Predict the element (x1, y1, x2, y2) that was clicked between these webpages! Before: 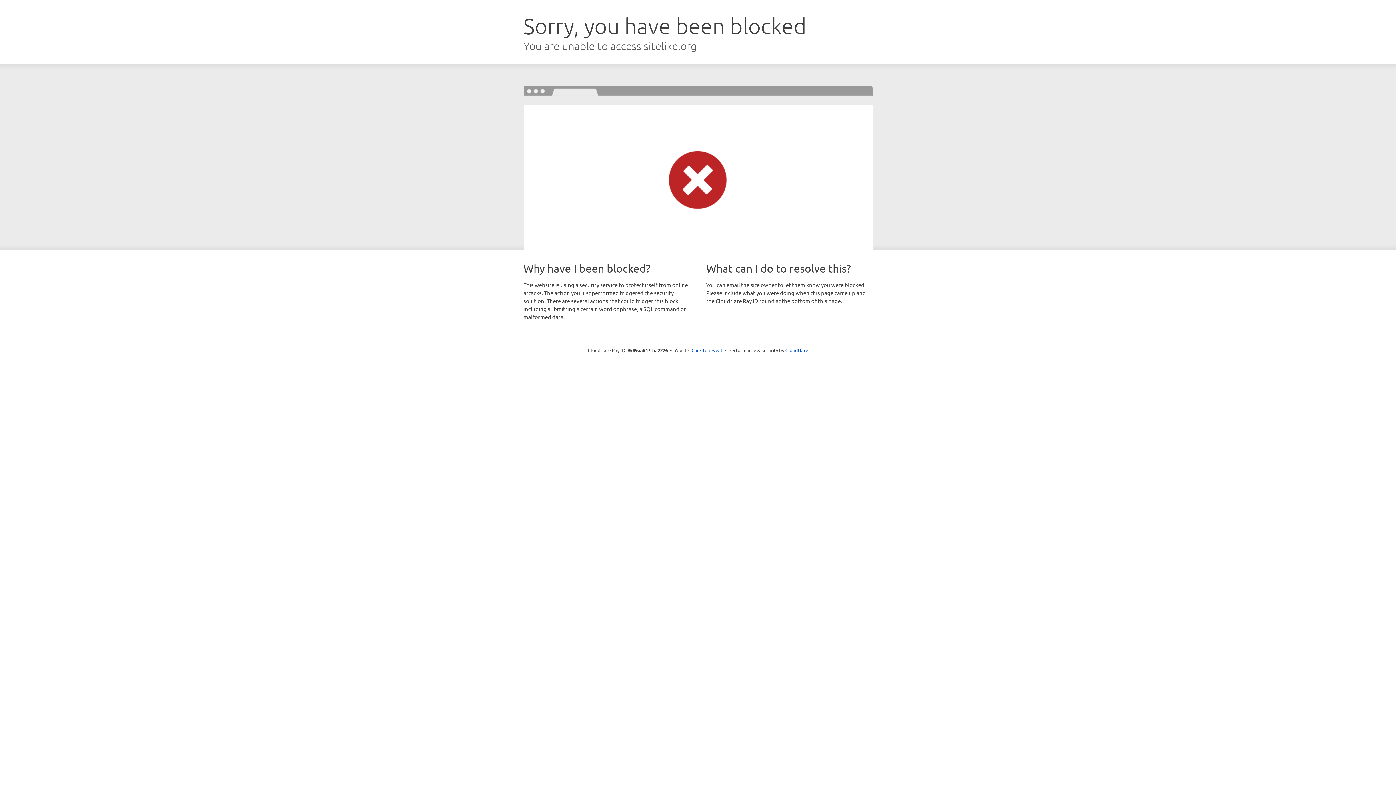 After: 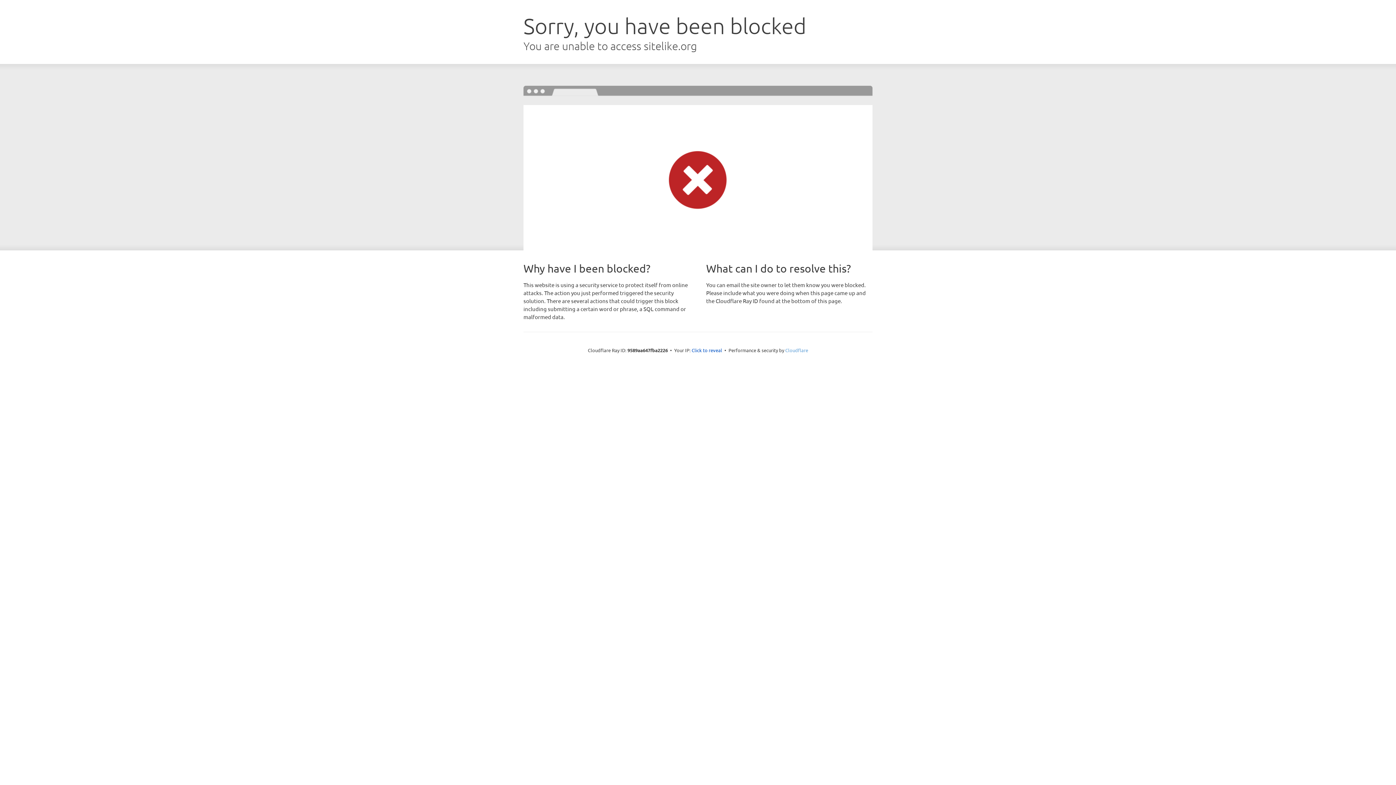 Action: bbox: (785, 347, 808, 353) label: Cloudflare